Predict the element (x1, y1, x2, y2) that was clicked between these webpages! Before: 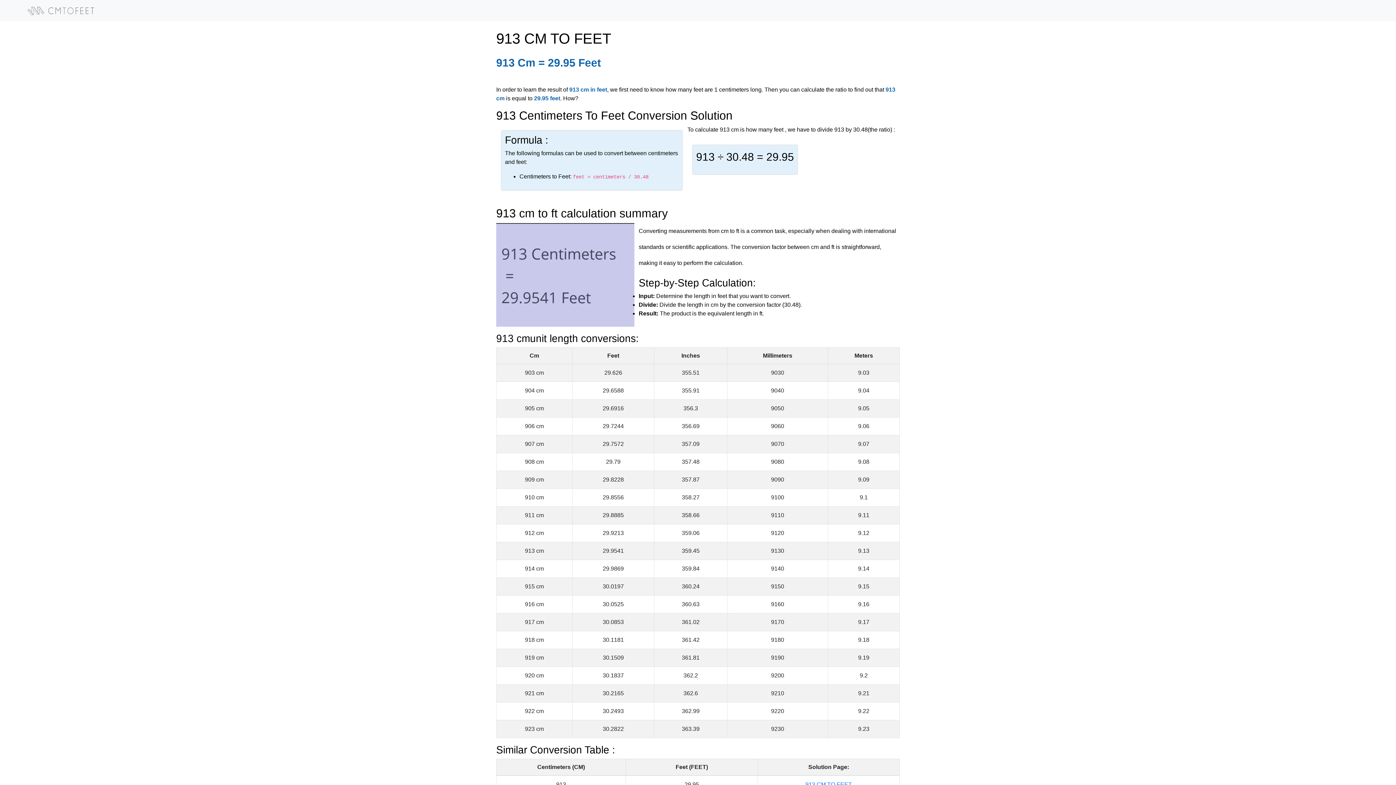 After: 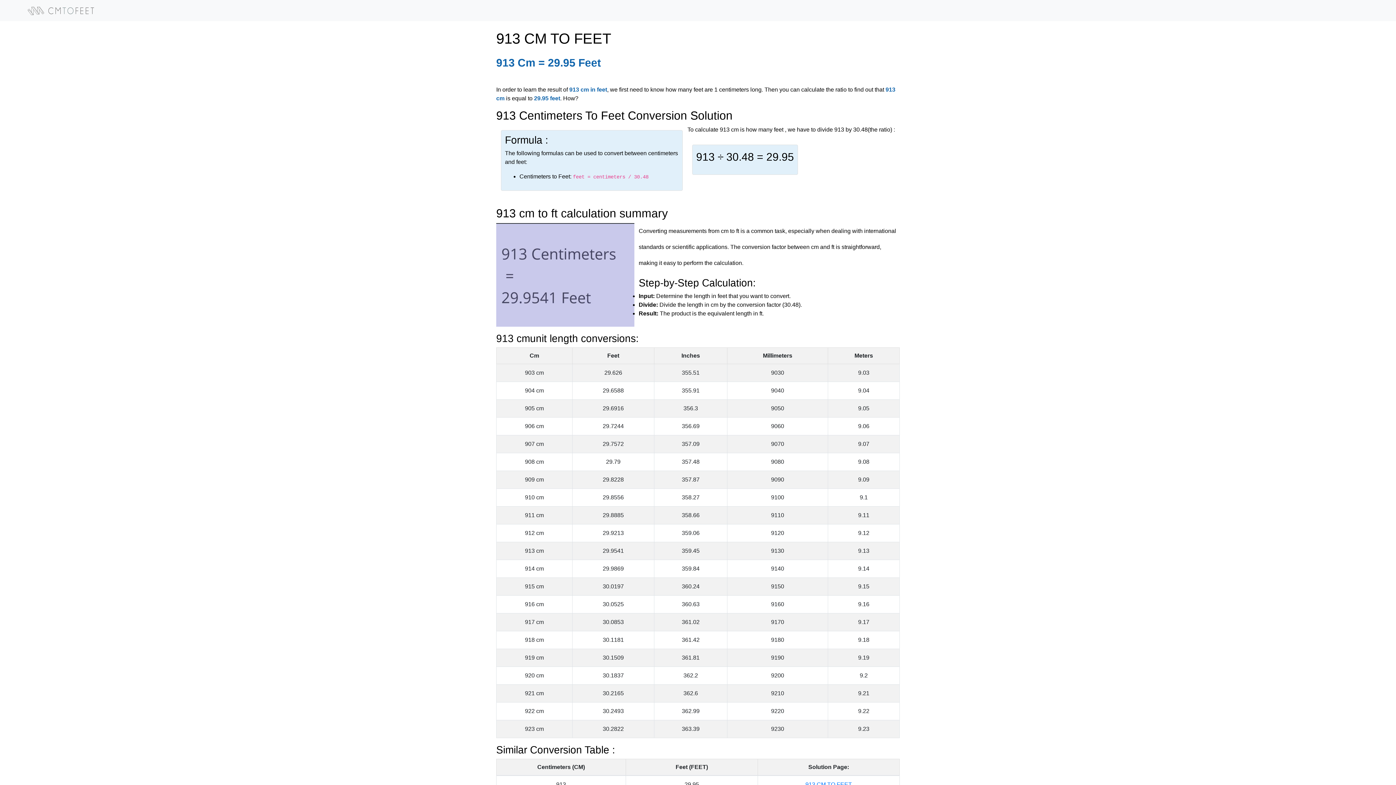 Action: bbox: (805, 781, 852, 787) label: 913 CM TO FEET